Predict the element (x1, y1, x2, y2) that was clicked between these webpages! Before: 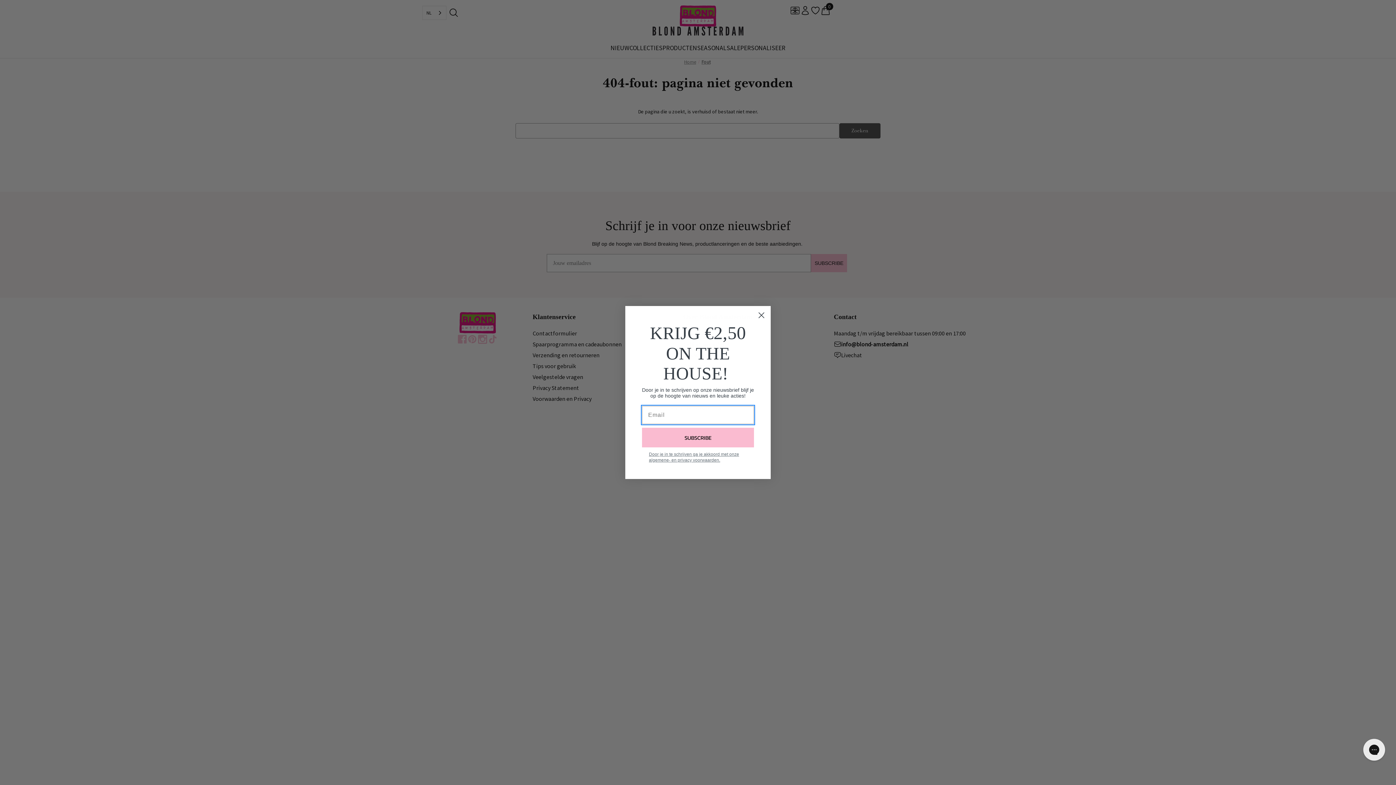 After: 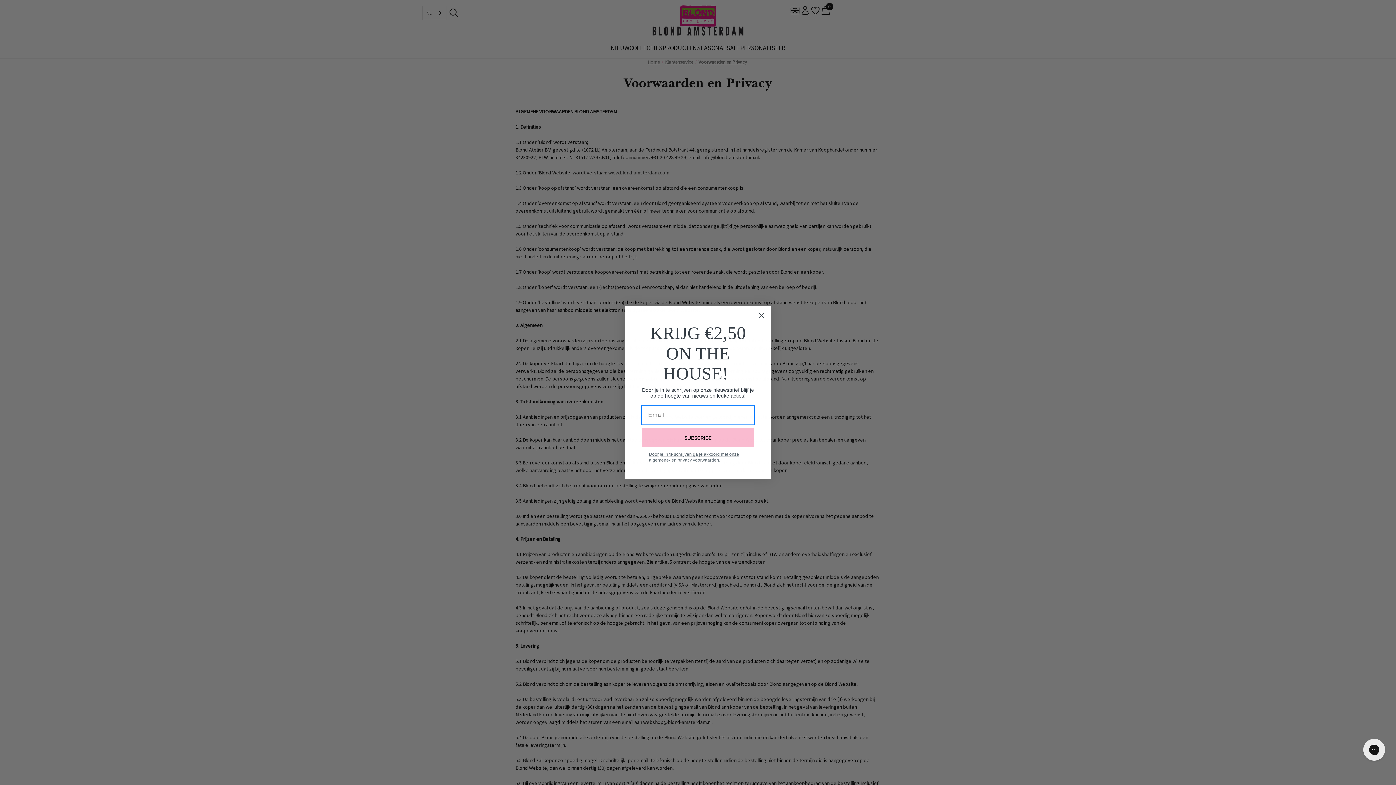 Action: bbox: (649, 451, 739, 462) label: Door je in te schrijven ga je akkoord met onze algemene- en privacy voorwaarden.